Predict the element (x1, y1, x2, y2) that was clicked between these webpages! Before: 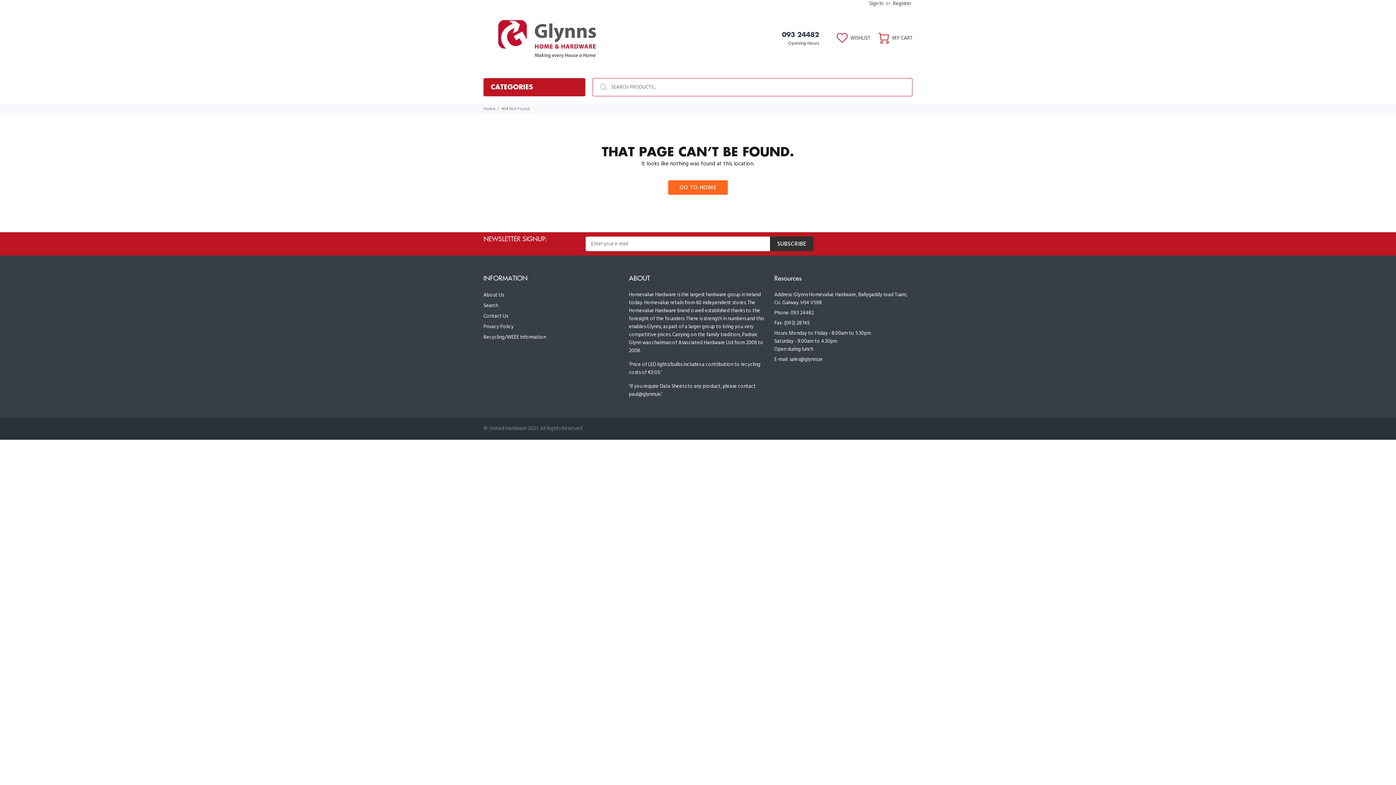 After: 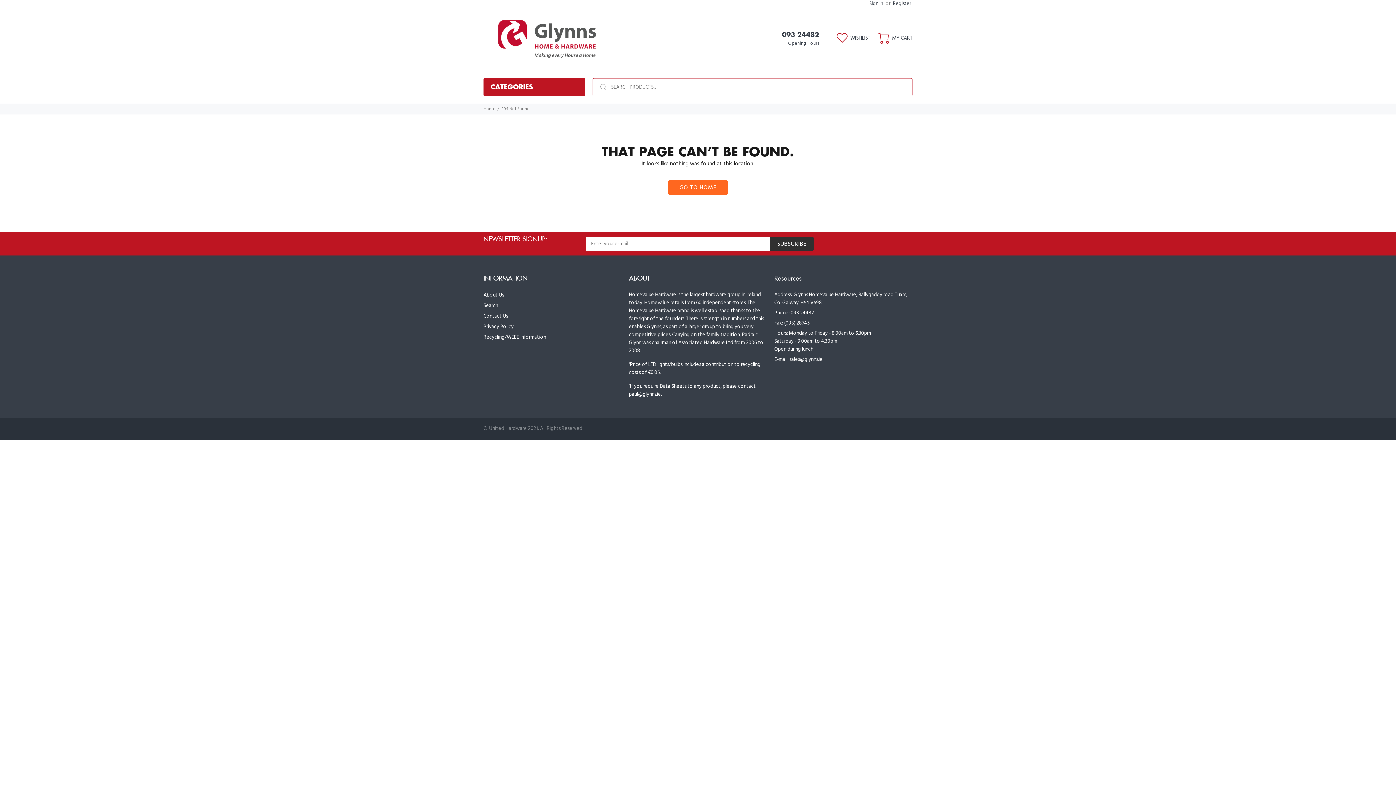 Action: label: WISHLIST bbox: (836, 30, 870, 46)